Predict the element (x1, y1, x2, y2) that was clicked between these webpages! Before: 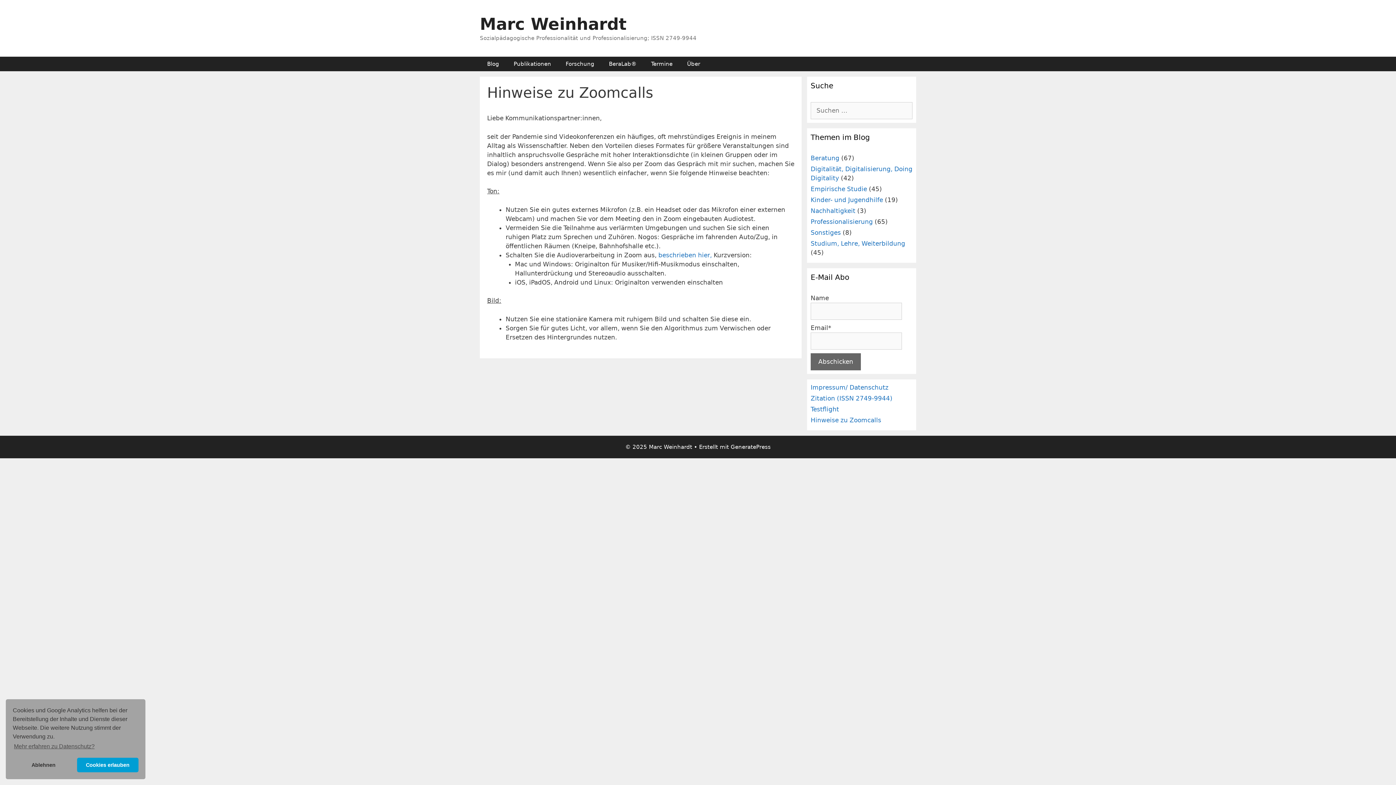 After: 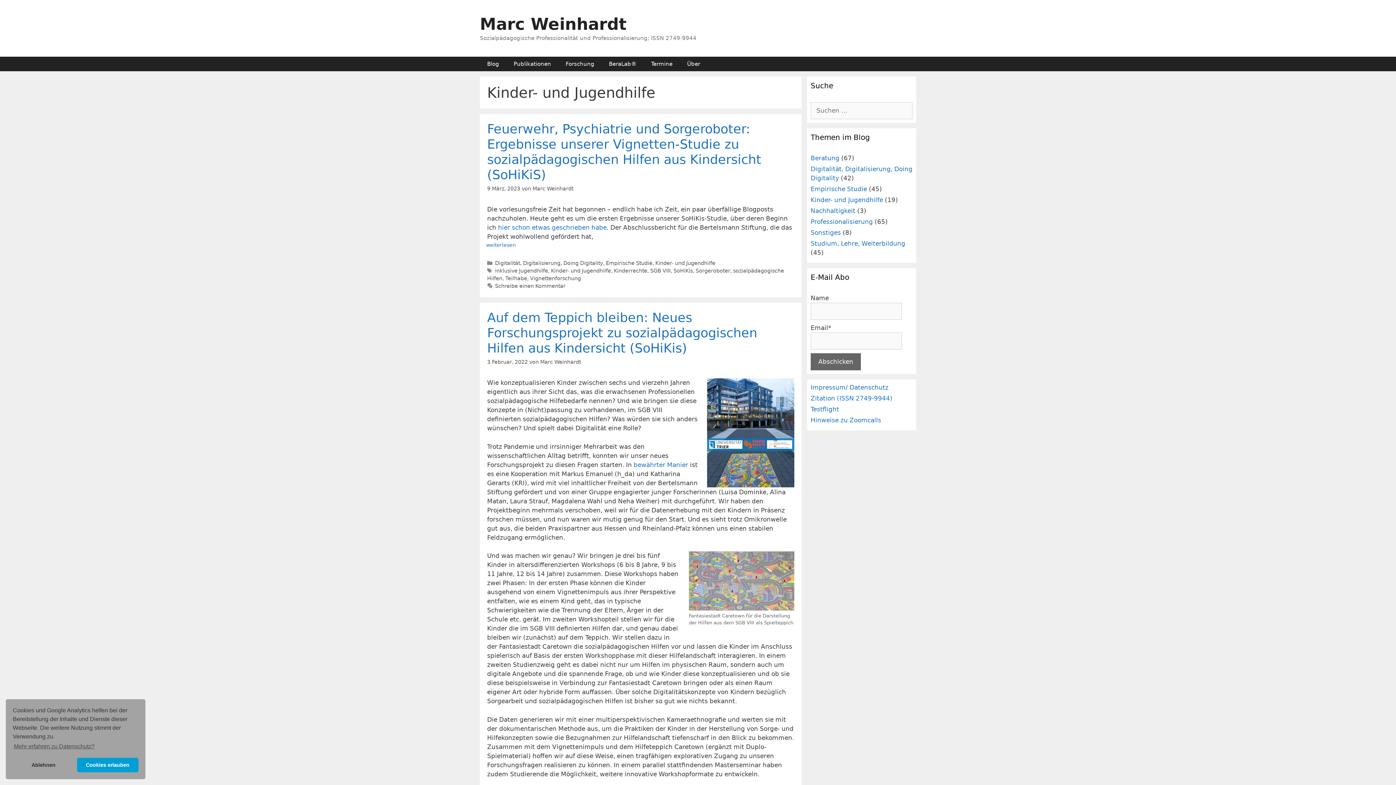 Action: label: Kinder- und Jugendhilfe bbox: (810, 196, 883, 203)